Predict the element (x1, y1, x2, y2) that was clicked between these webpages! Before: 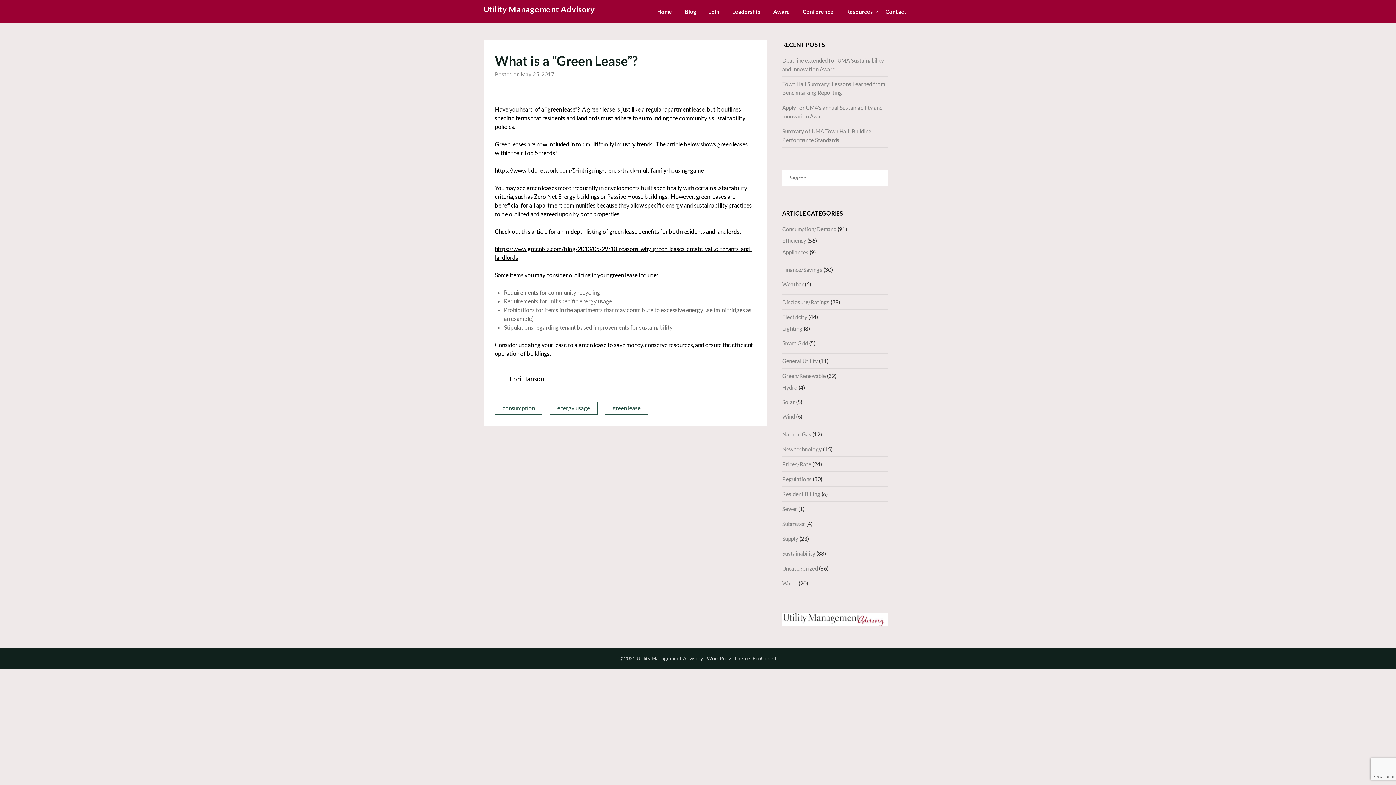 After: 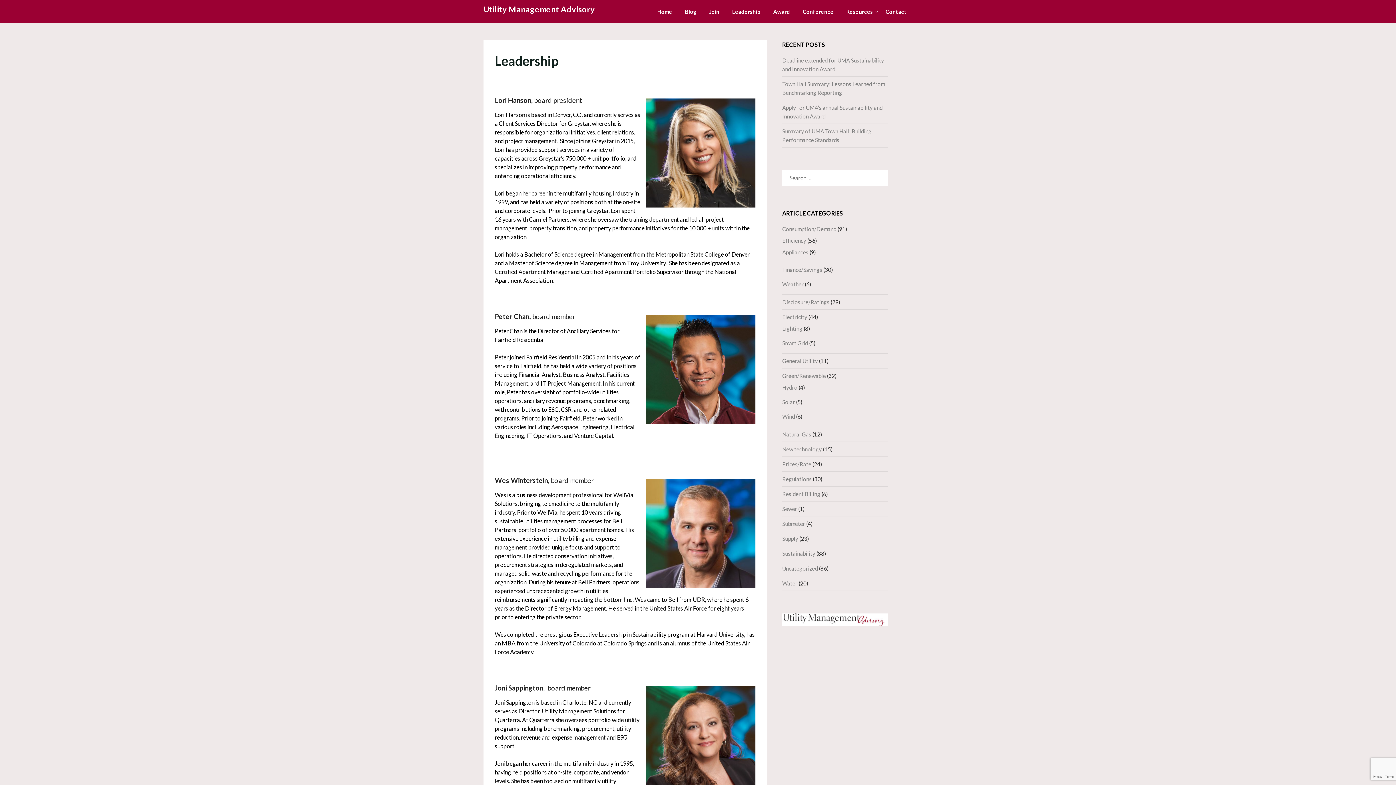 Action: bbox: (726, 0, 766, 23) label: Leadership